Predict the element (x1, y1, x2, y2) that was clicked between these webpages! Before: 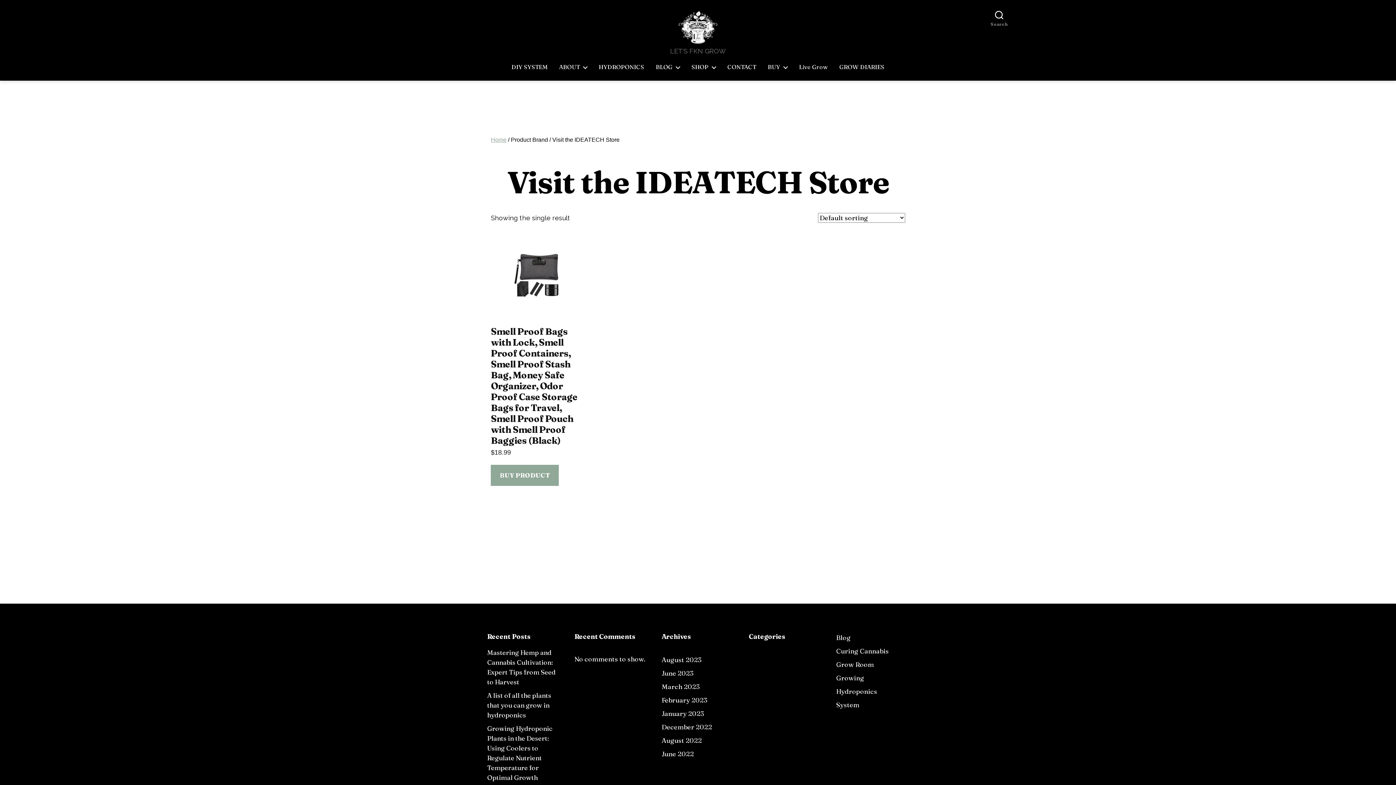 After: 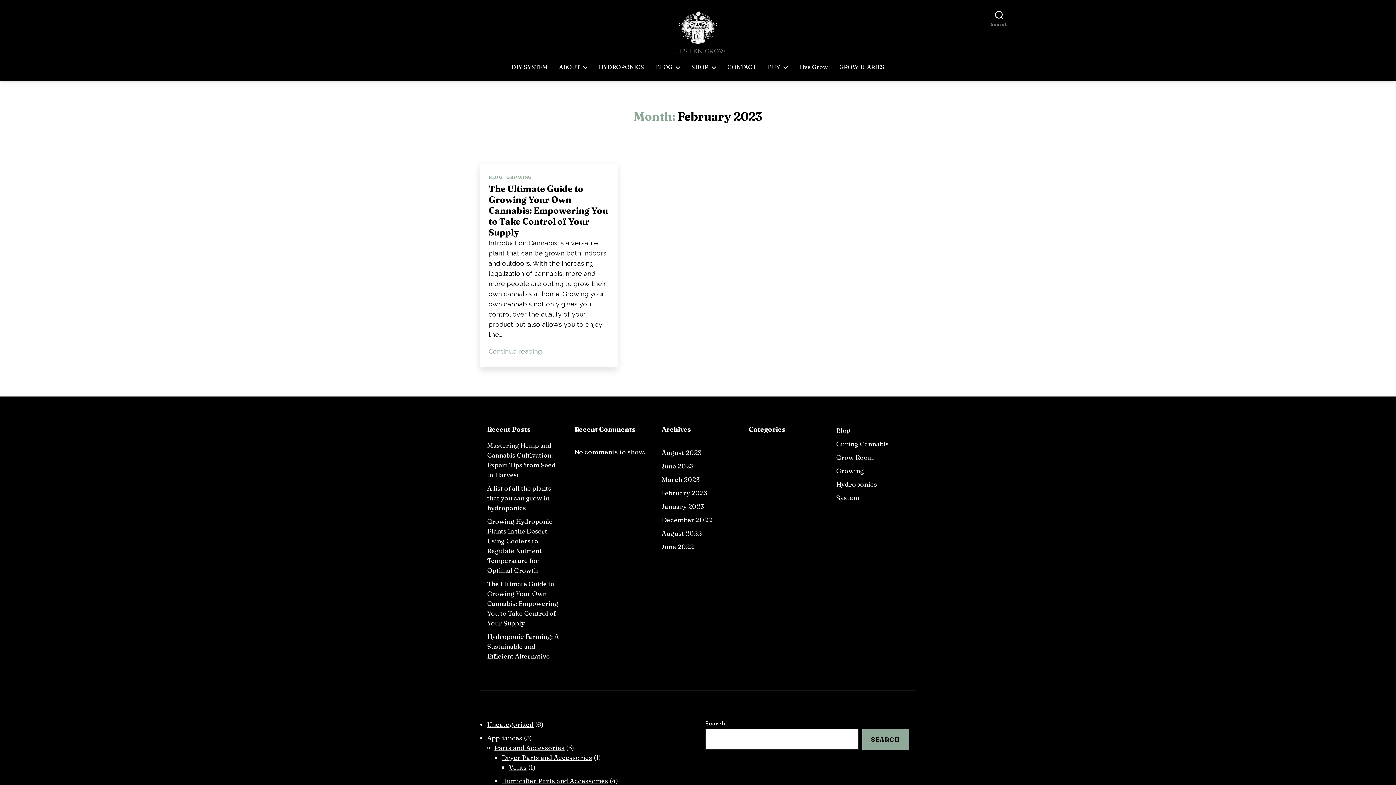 Action: bbox: (661, 696, 707, 704) label: February 2023